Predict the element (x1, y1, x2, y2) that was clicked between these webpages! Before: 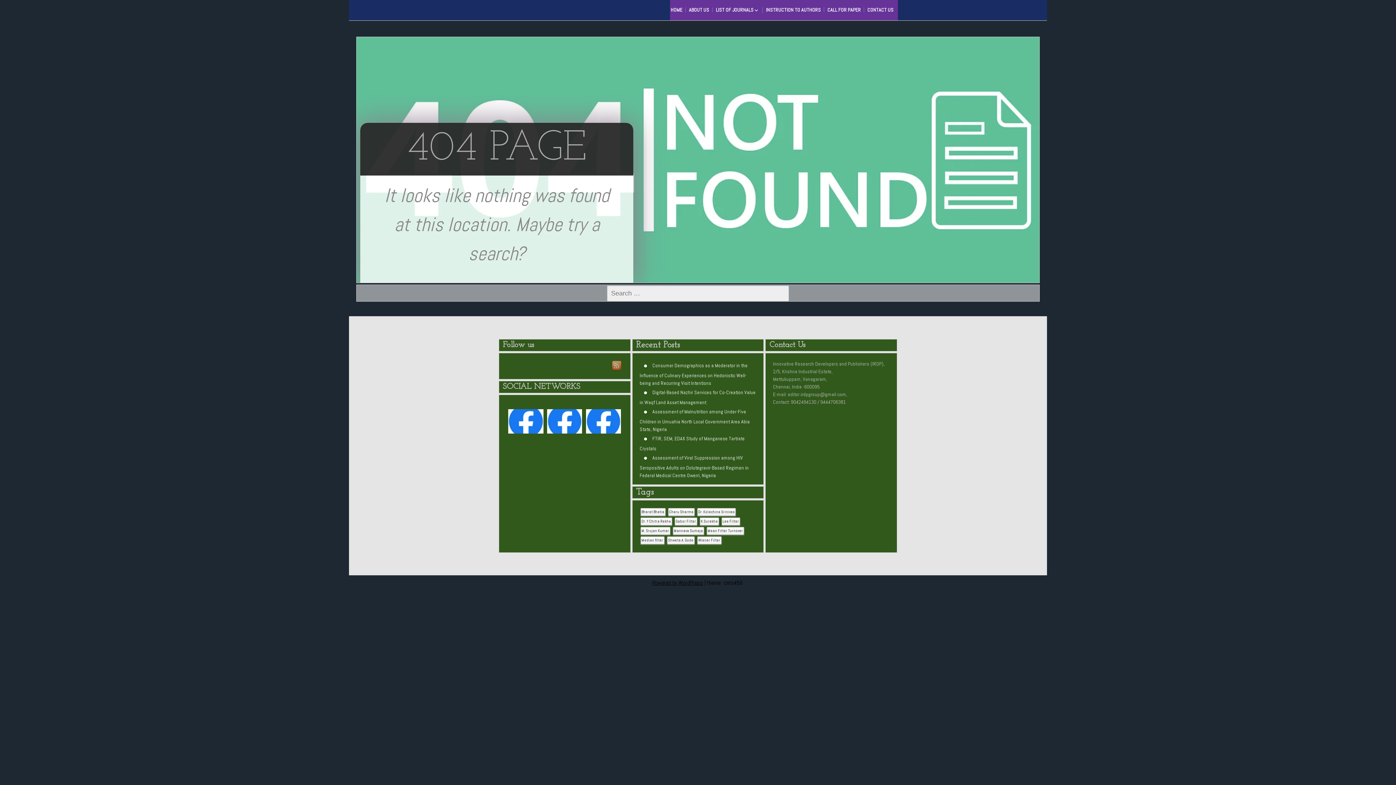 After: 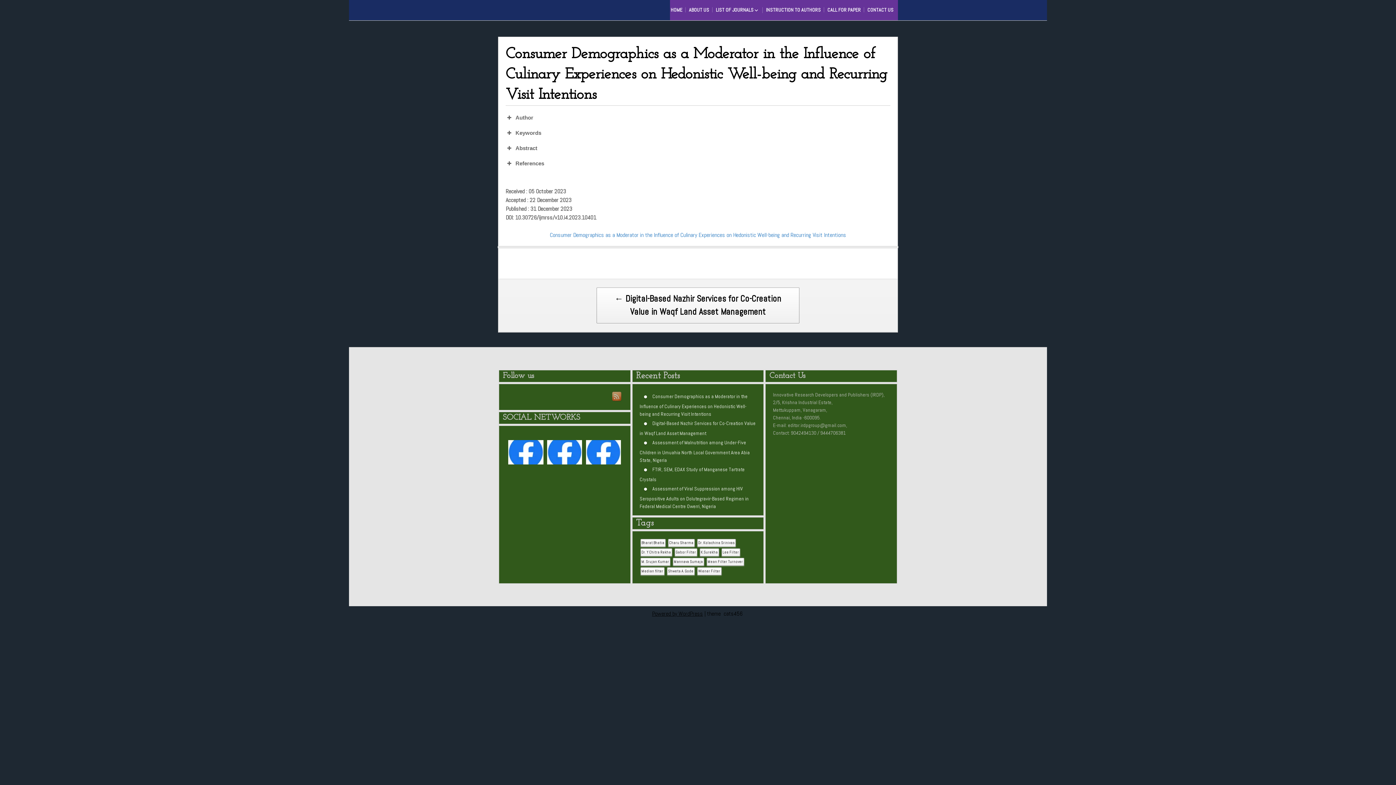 Action: label: Consumer Demographics as a Moderator in the Influence of Culinary Experiences on Hedonistic Well-being and Recurring Visit Intentions bbox: (639, 362, 747, 386)